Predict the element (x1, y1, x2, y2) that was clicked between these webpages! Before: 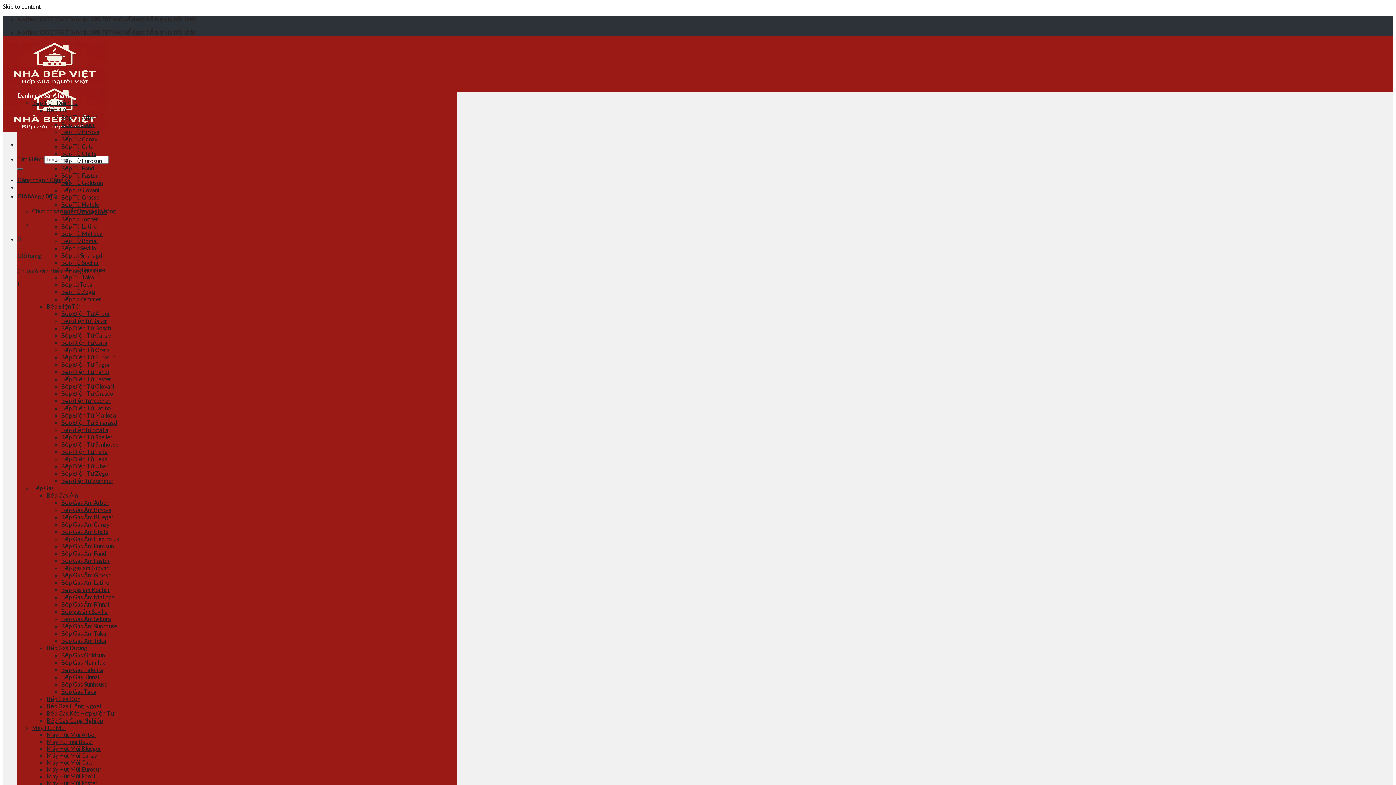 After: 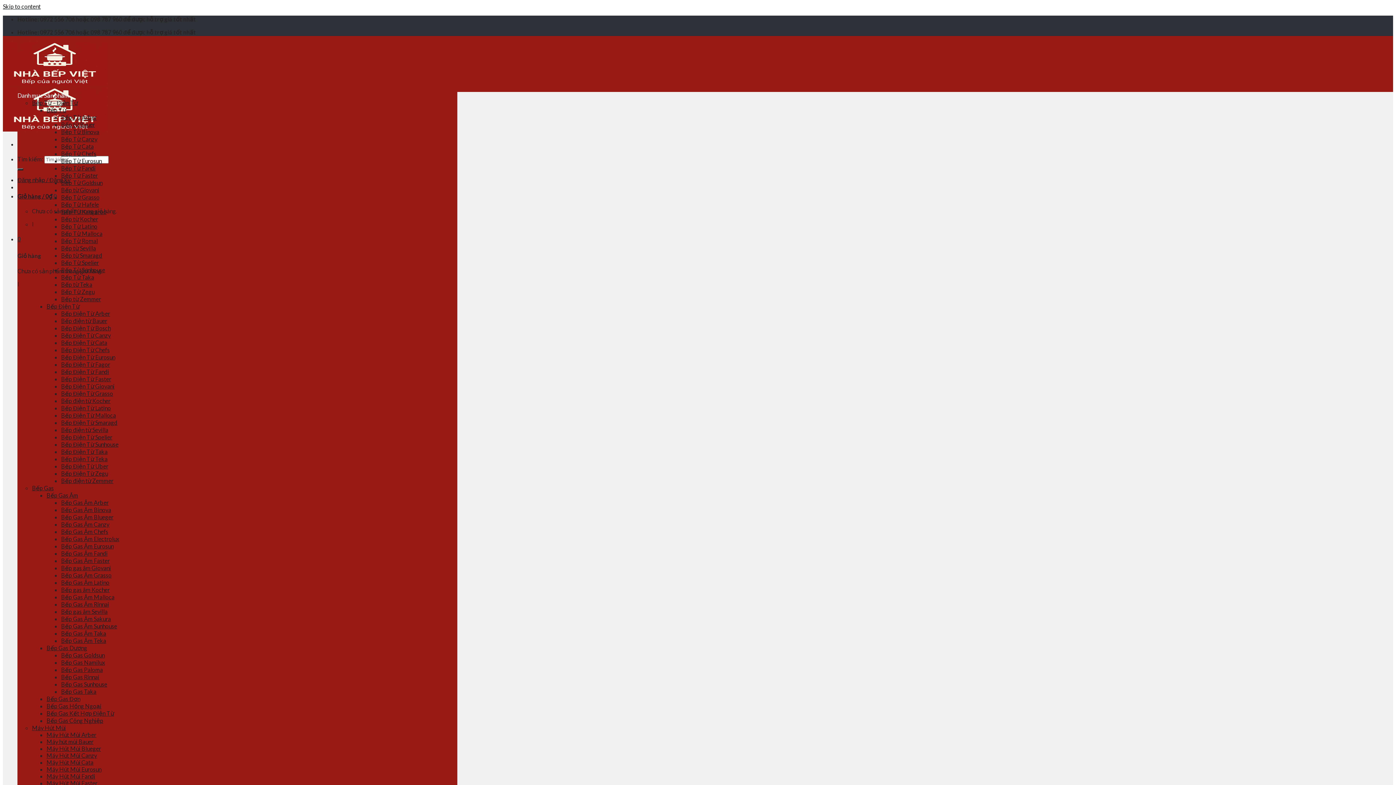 Action: bbox: (61, 455, 107, 462) label: Bếp Điện Từ Teka